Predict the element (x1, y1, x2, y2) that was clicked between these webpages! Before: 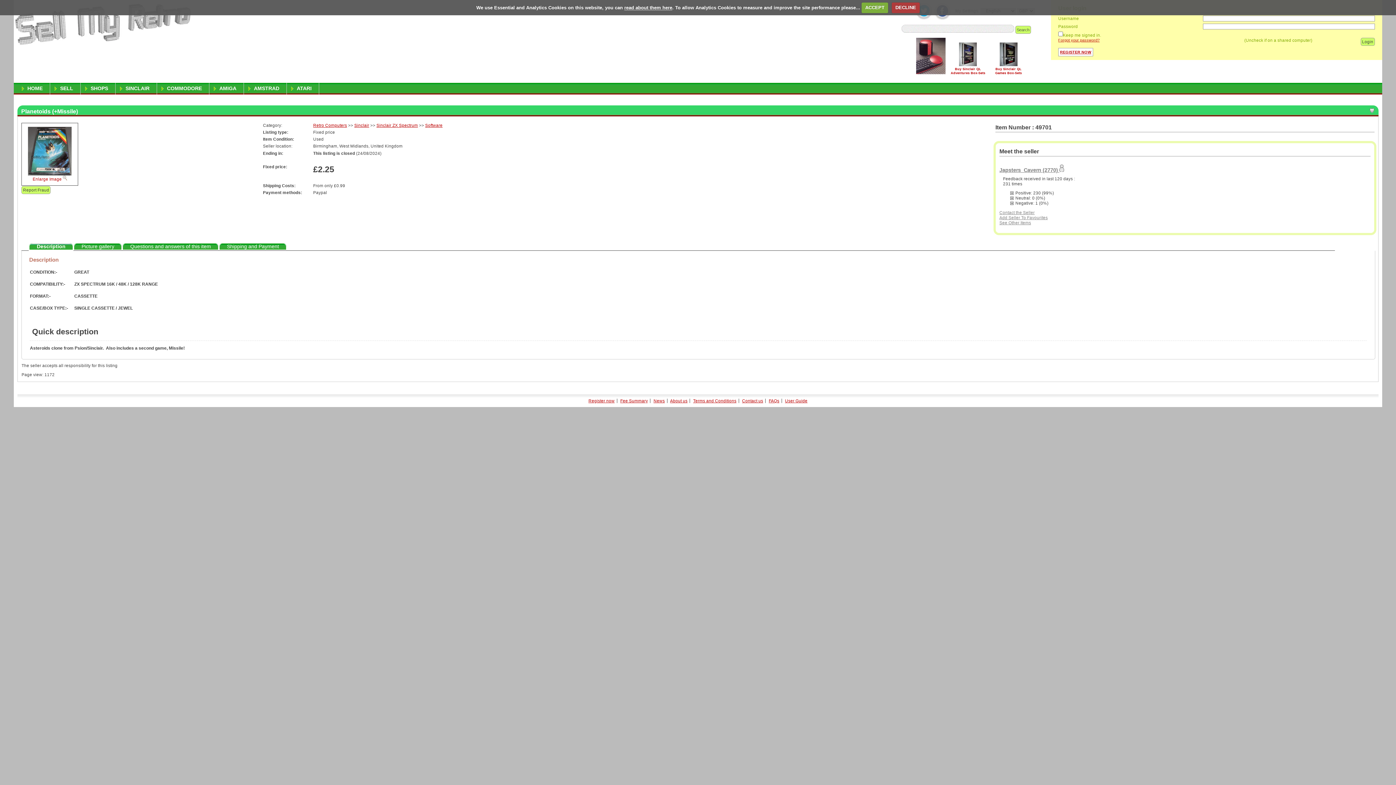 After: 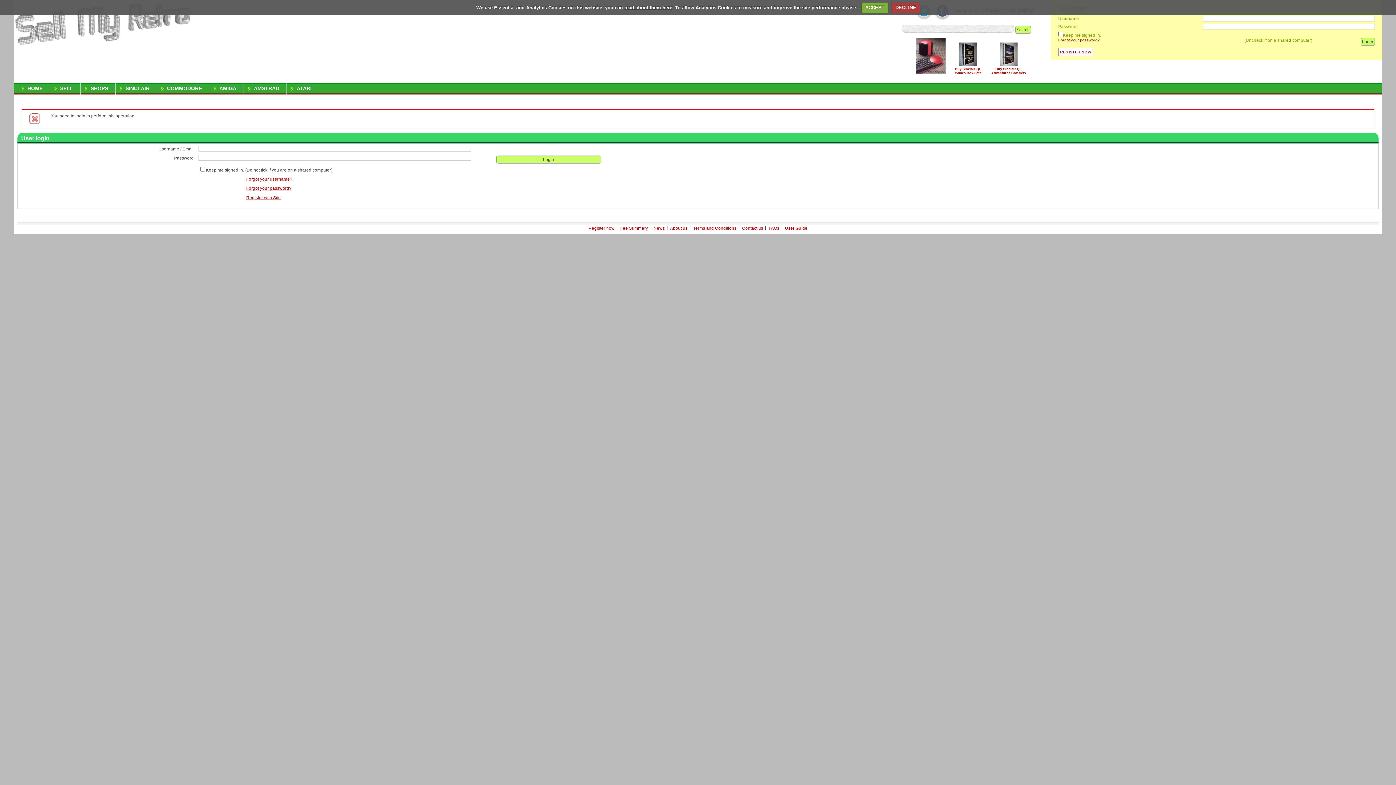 Action: bbox: (21, 186, 50, 194) label: Report Fraud